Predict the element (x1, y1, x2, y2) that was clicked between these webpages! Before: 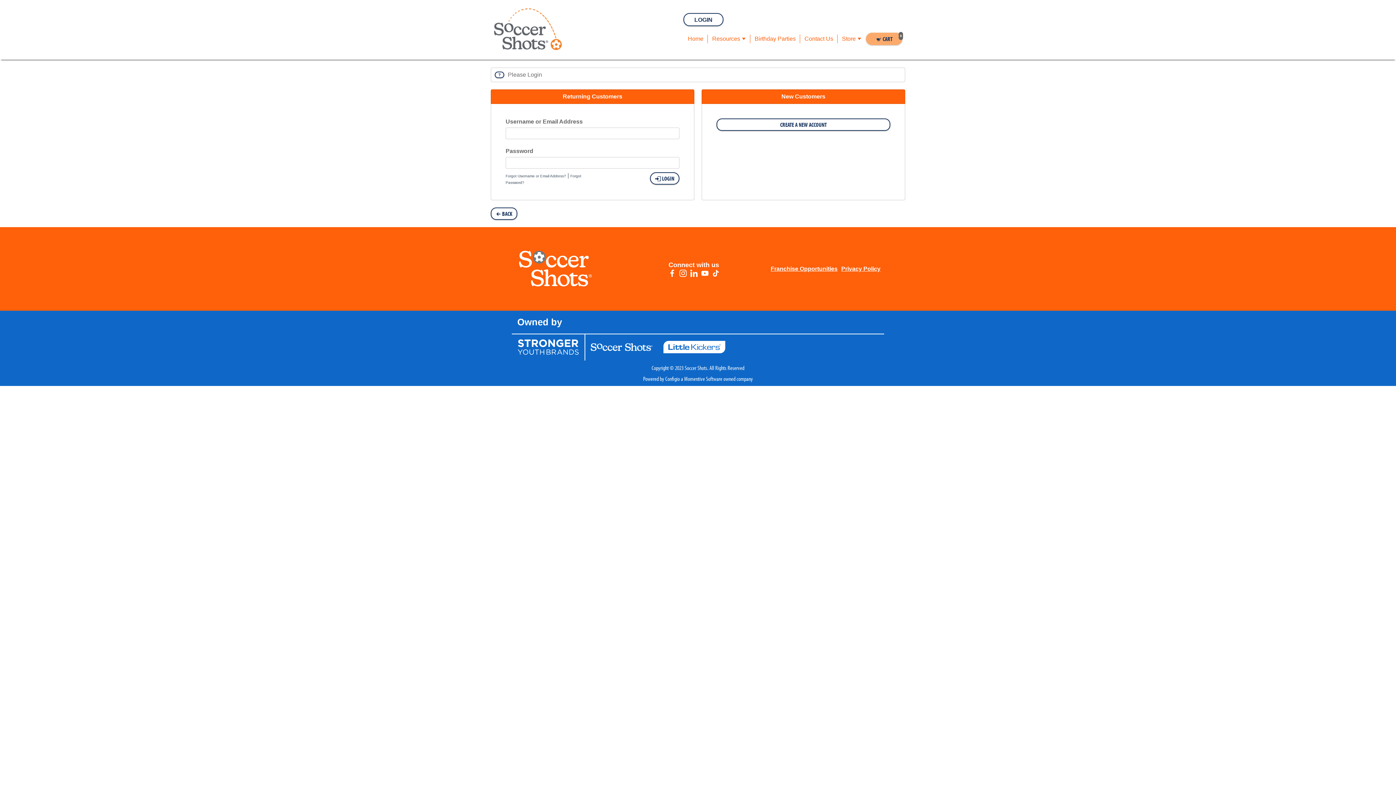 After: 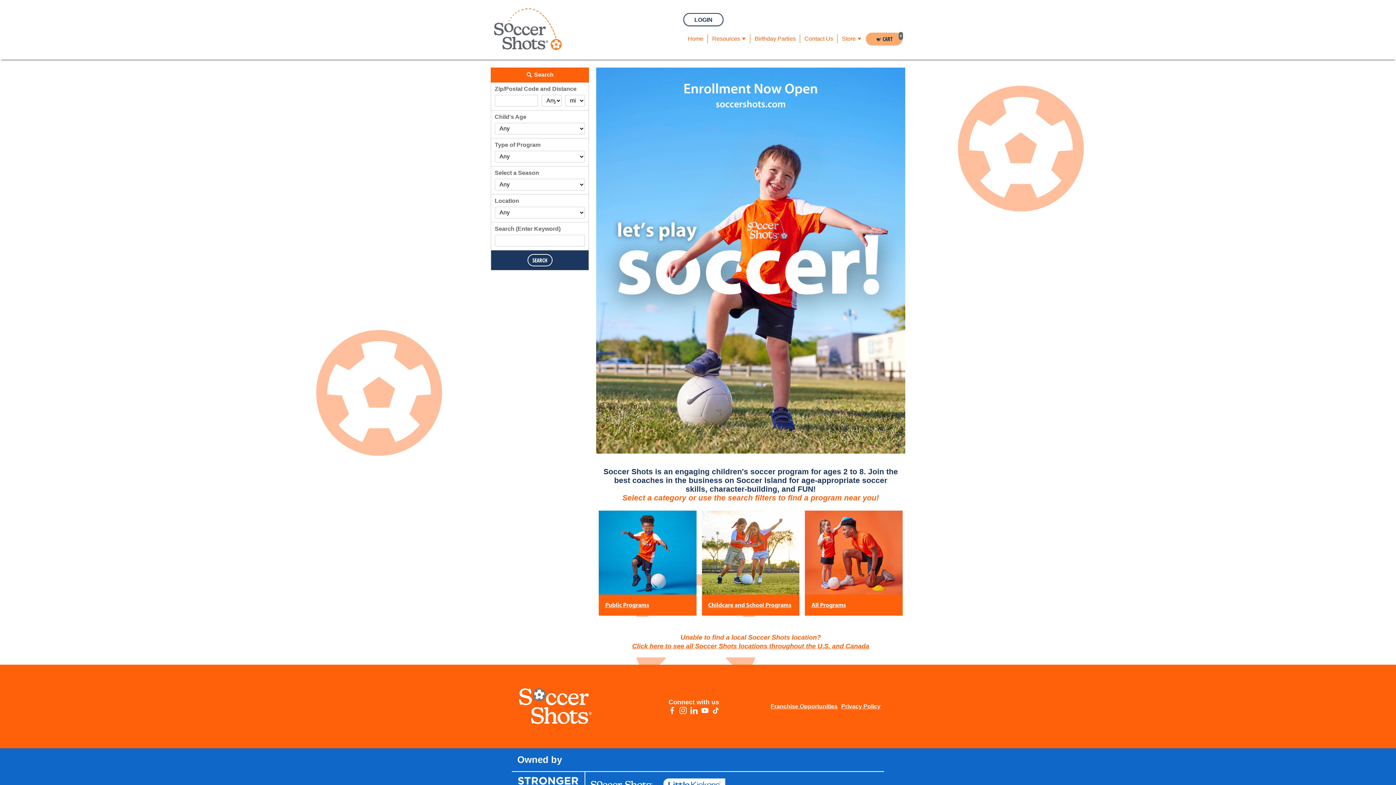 Action: label:  BACK bbox: (490, 207, 517, 220)